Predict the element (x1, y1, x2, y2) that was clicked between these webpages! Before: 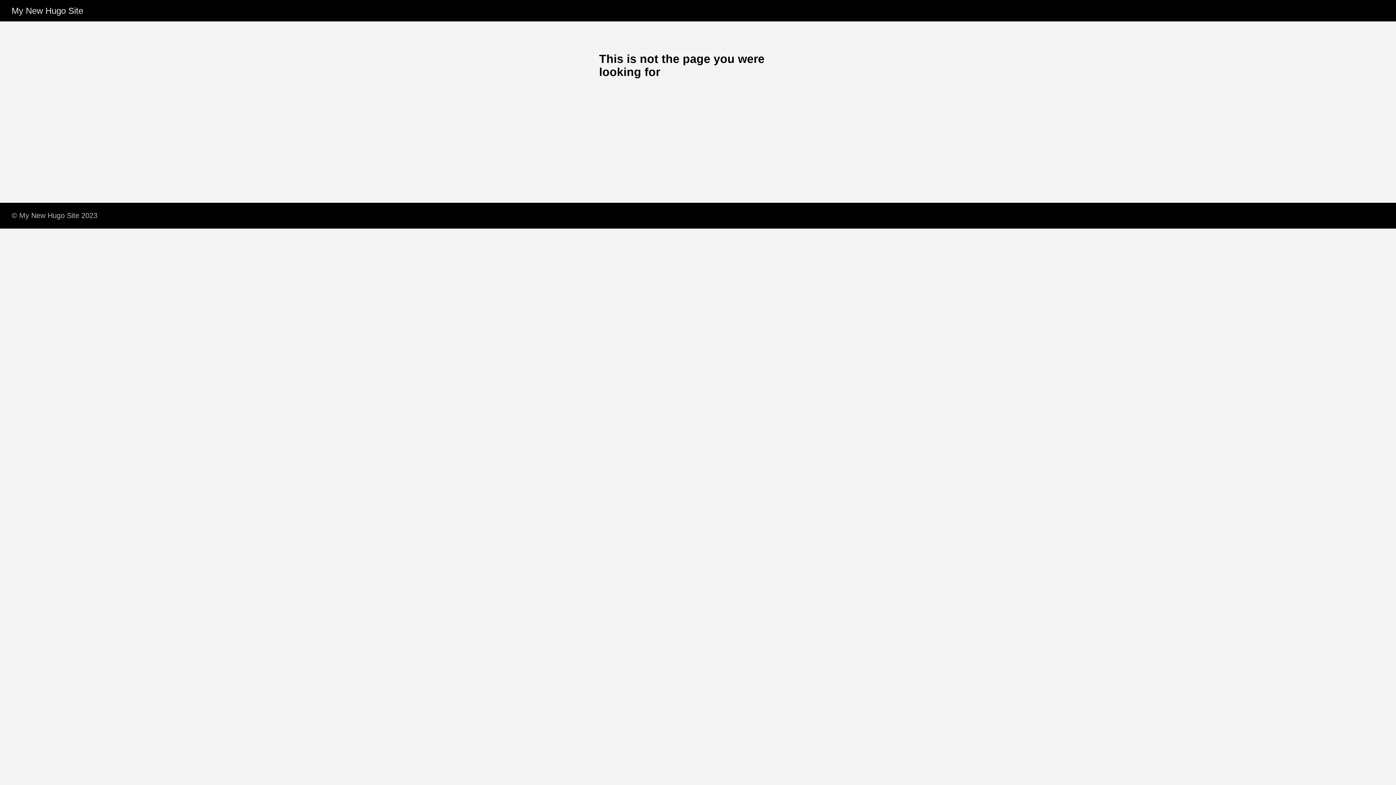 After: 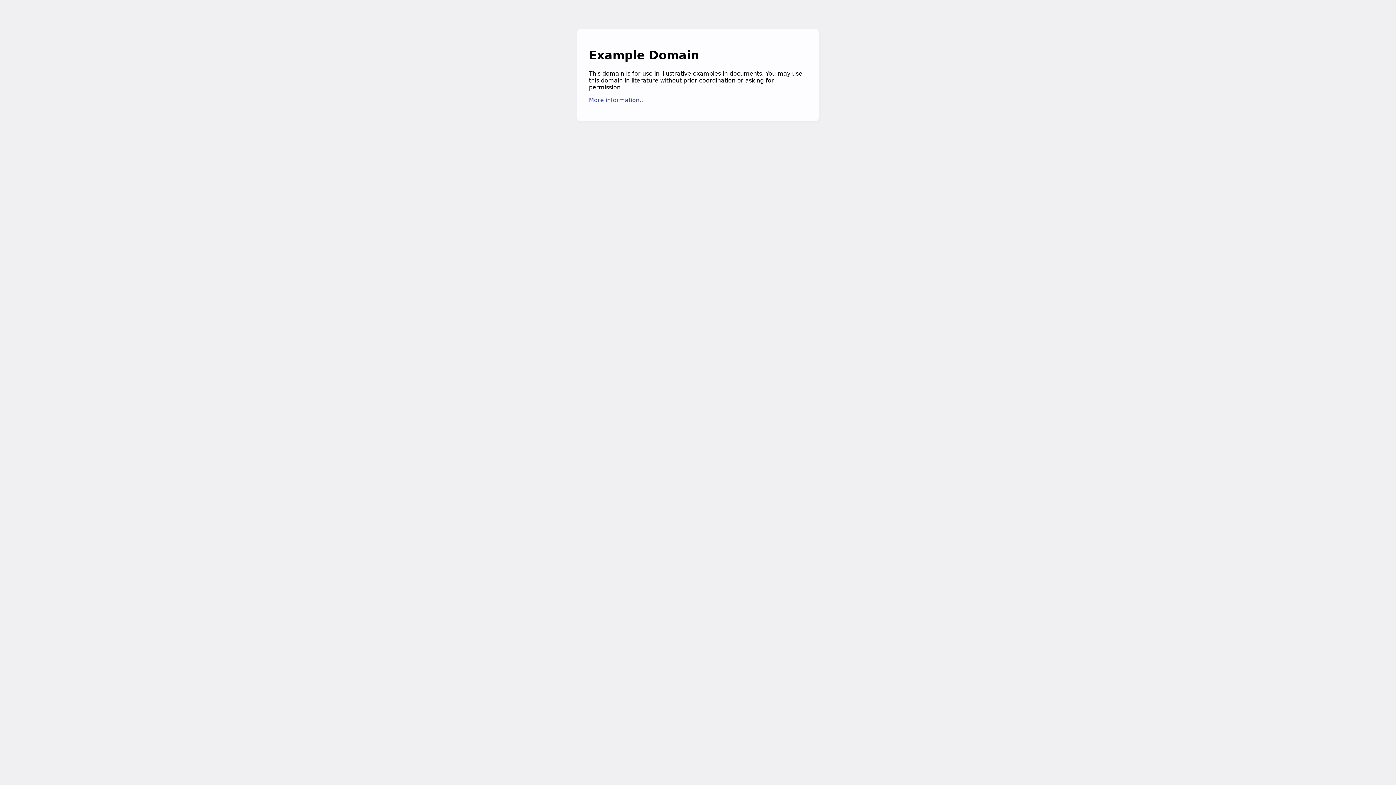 Action: bbox: (5, 208, 103, 222) label: © My New Hugo Site 2023